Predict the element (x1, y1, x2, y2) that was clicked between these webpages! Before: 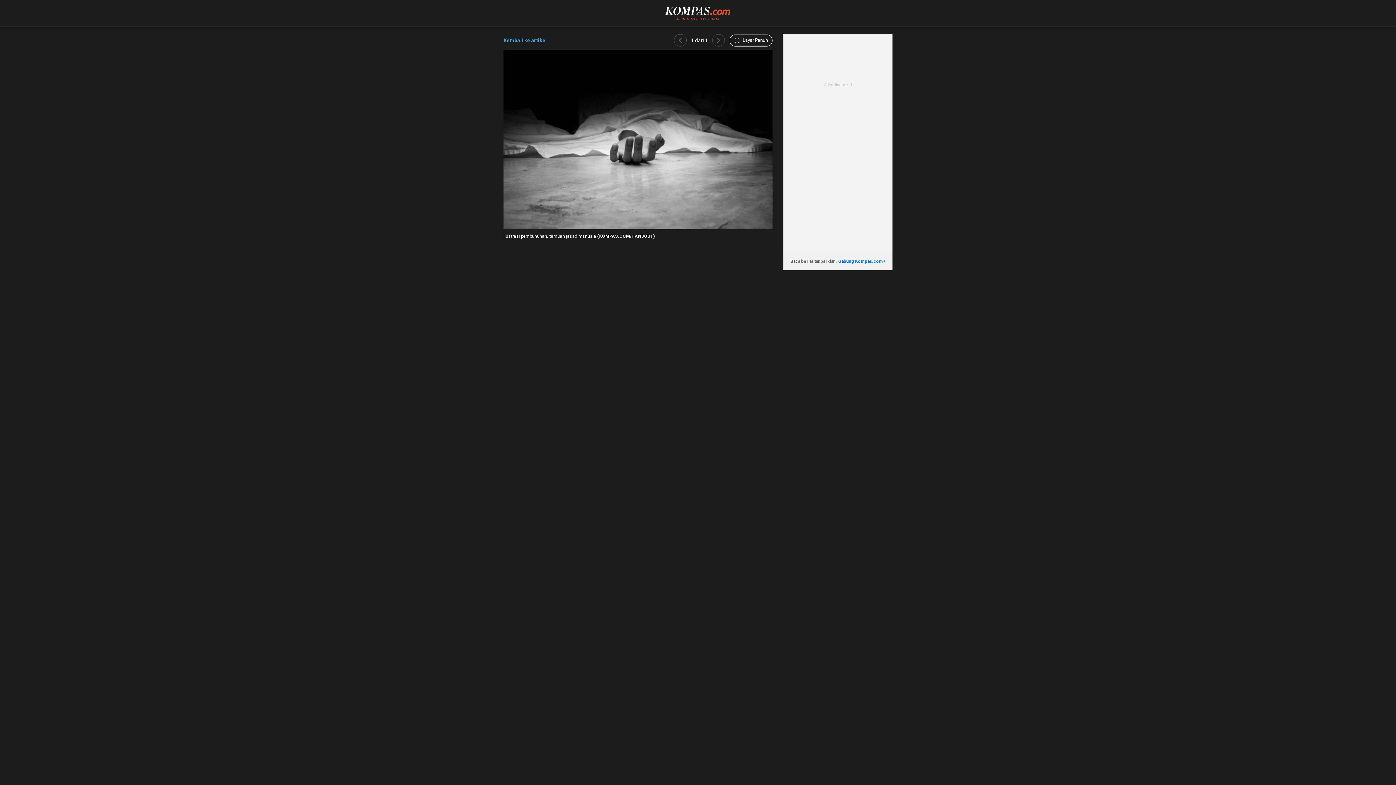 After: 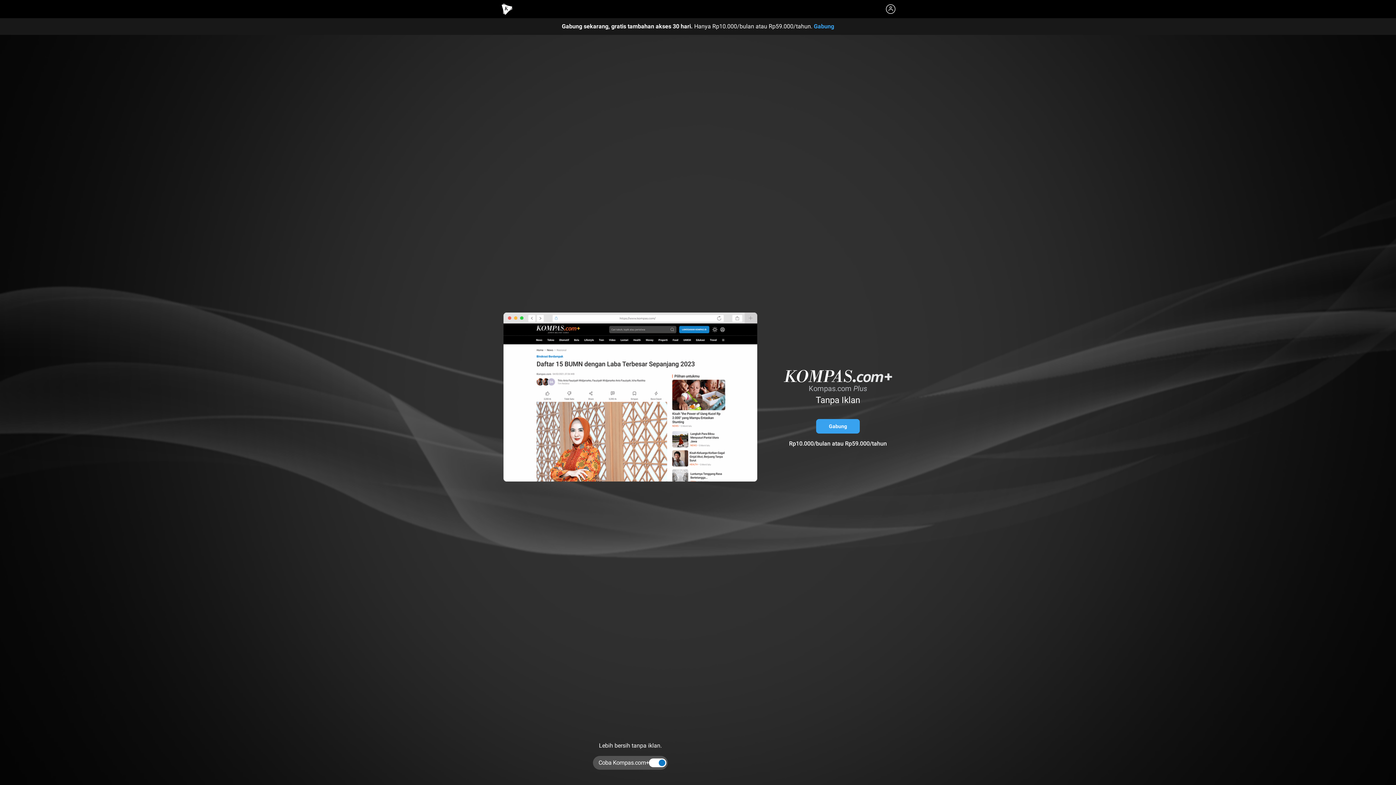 Action: label: Gabung Kompas.com+ bbox: (838, 258, 885, 263)